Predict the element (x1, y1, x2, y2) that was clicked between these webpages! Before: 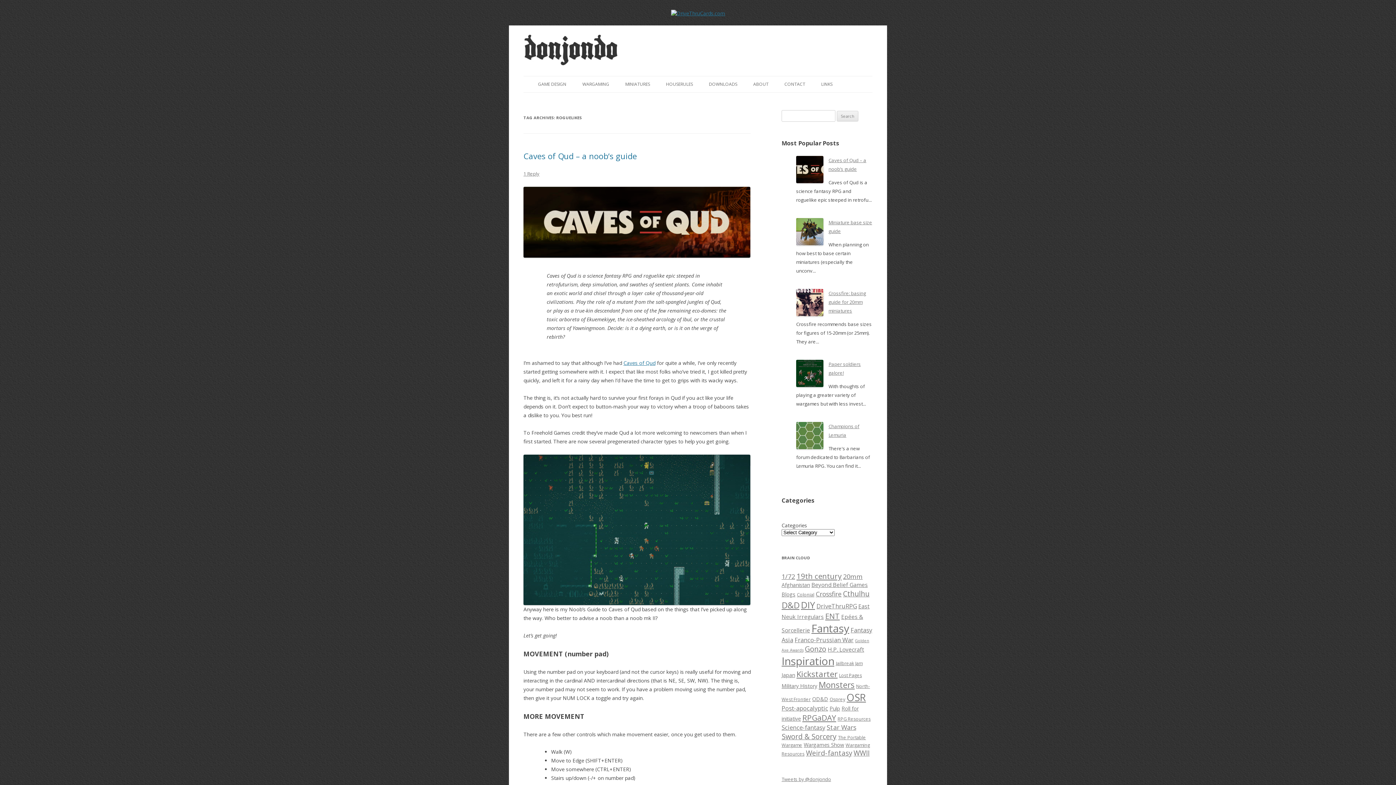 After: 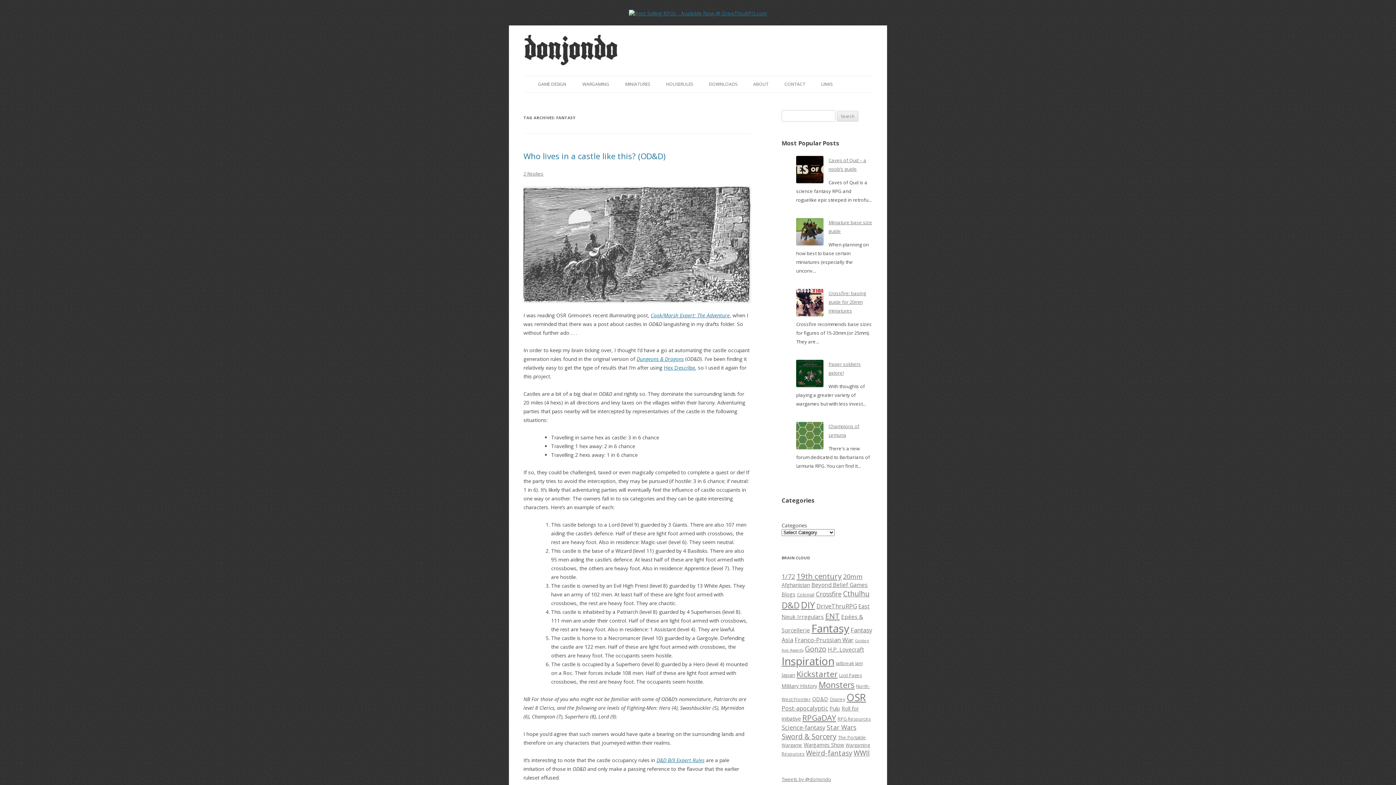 Action: label: Fantasy (30 items) bbox: (811, 621, 849, 635)